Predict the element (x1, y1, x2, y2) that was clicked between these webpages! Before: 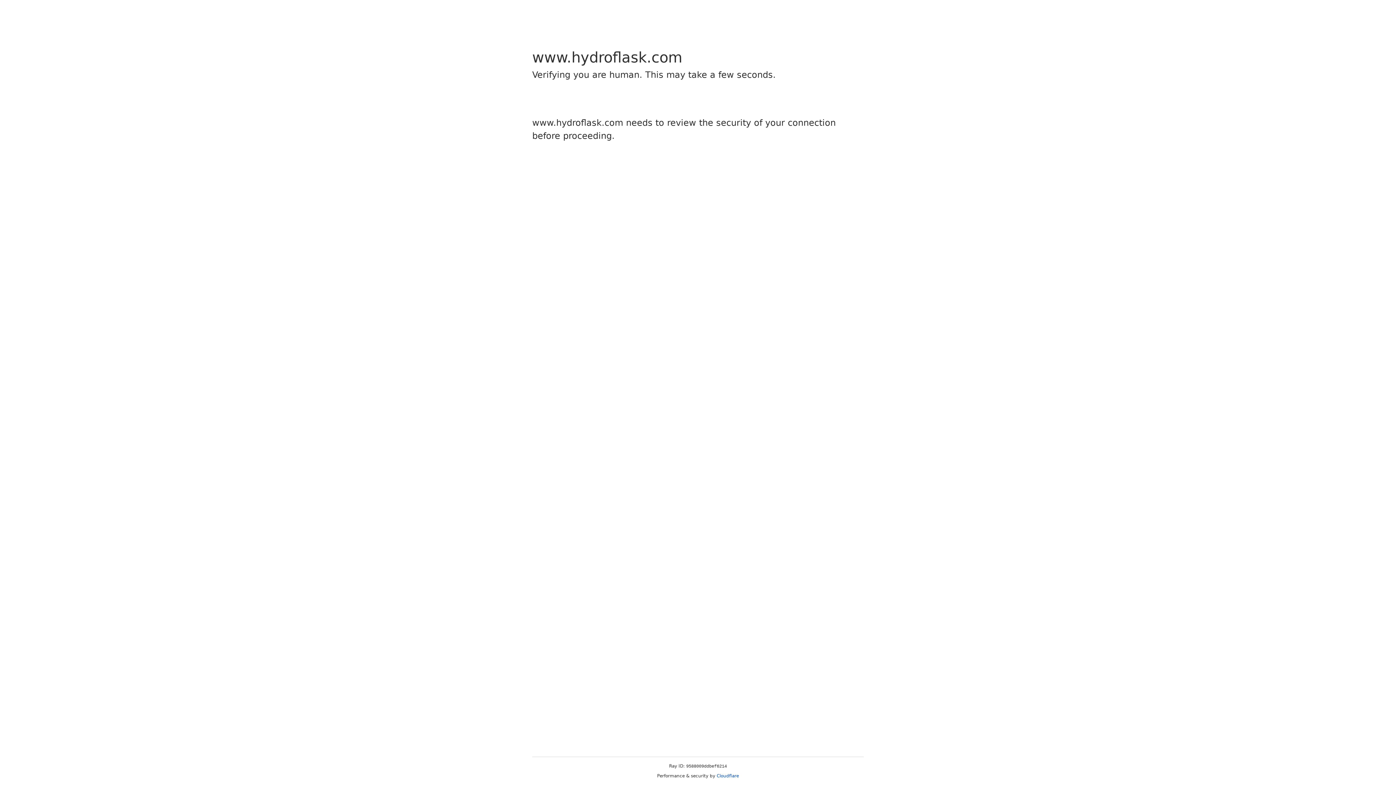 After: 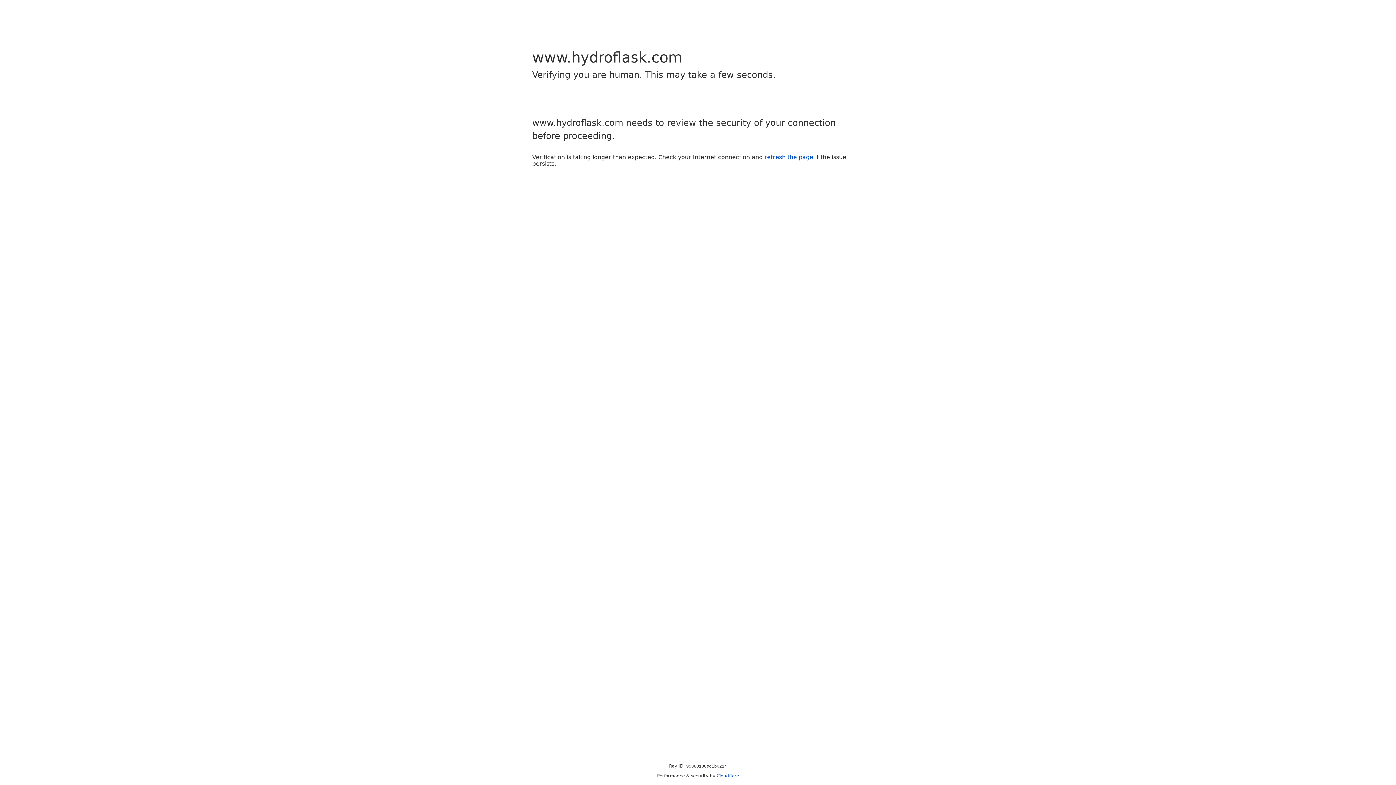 Action: bbox: (716, 773, 739, 778) label: Cloudflare